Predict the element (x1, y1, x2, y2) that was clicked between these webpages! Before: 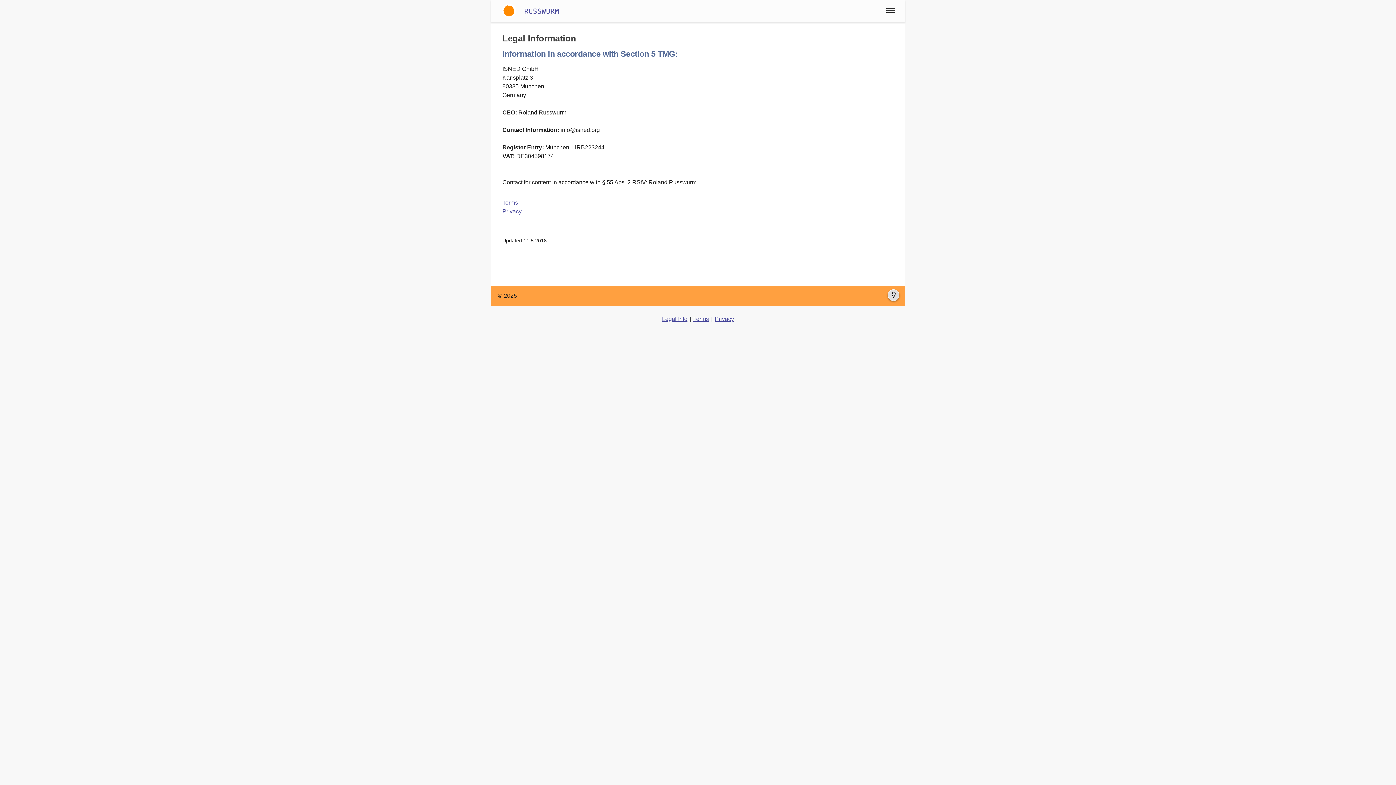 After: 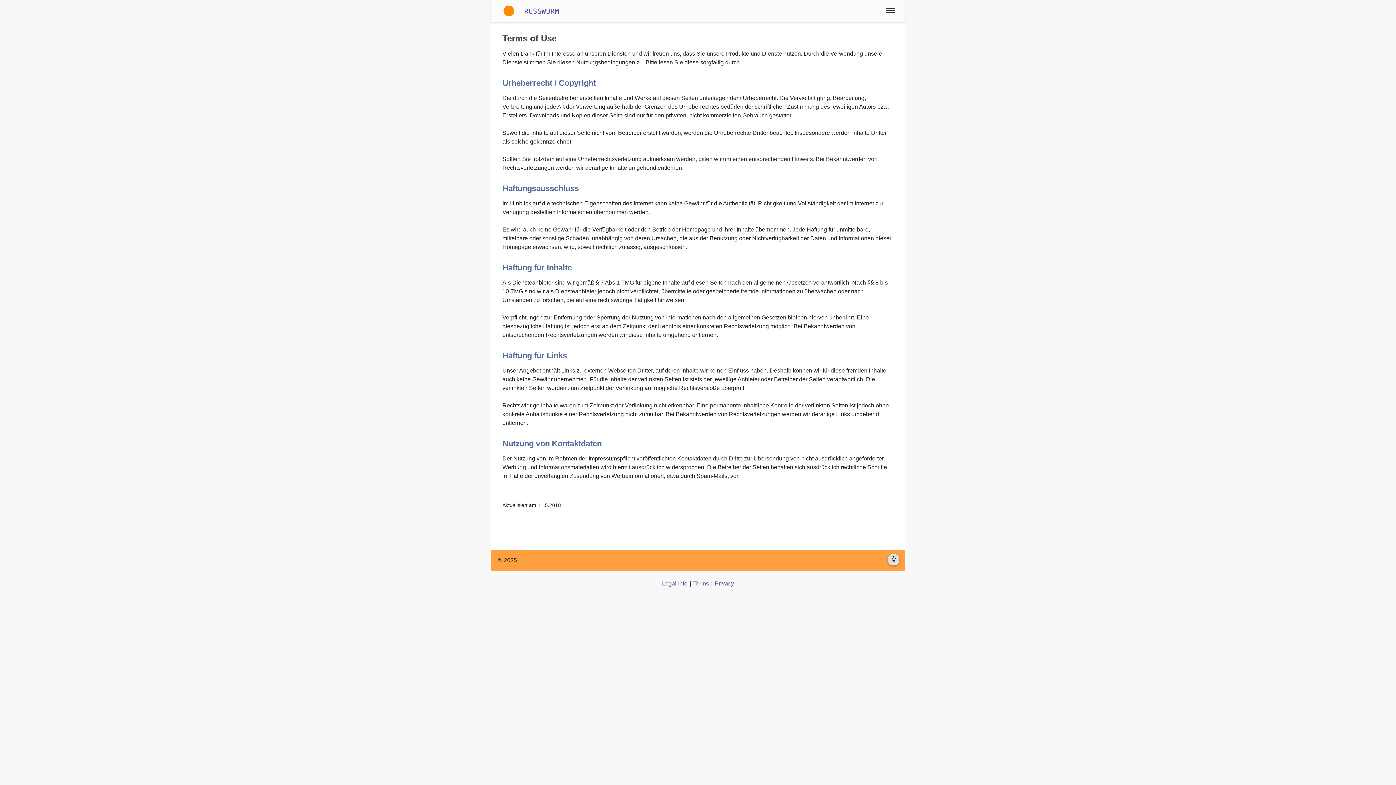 Action: bbox: (502, 199, 518, 205) label: Terms